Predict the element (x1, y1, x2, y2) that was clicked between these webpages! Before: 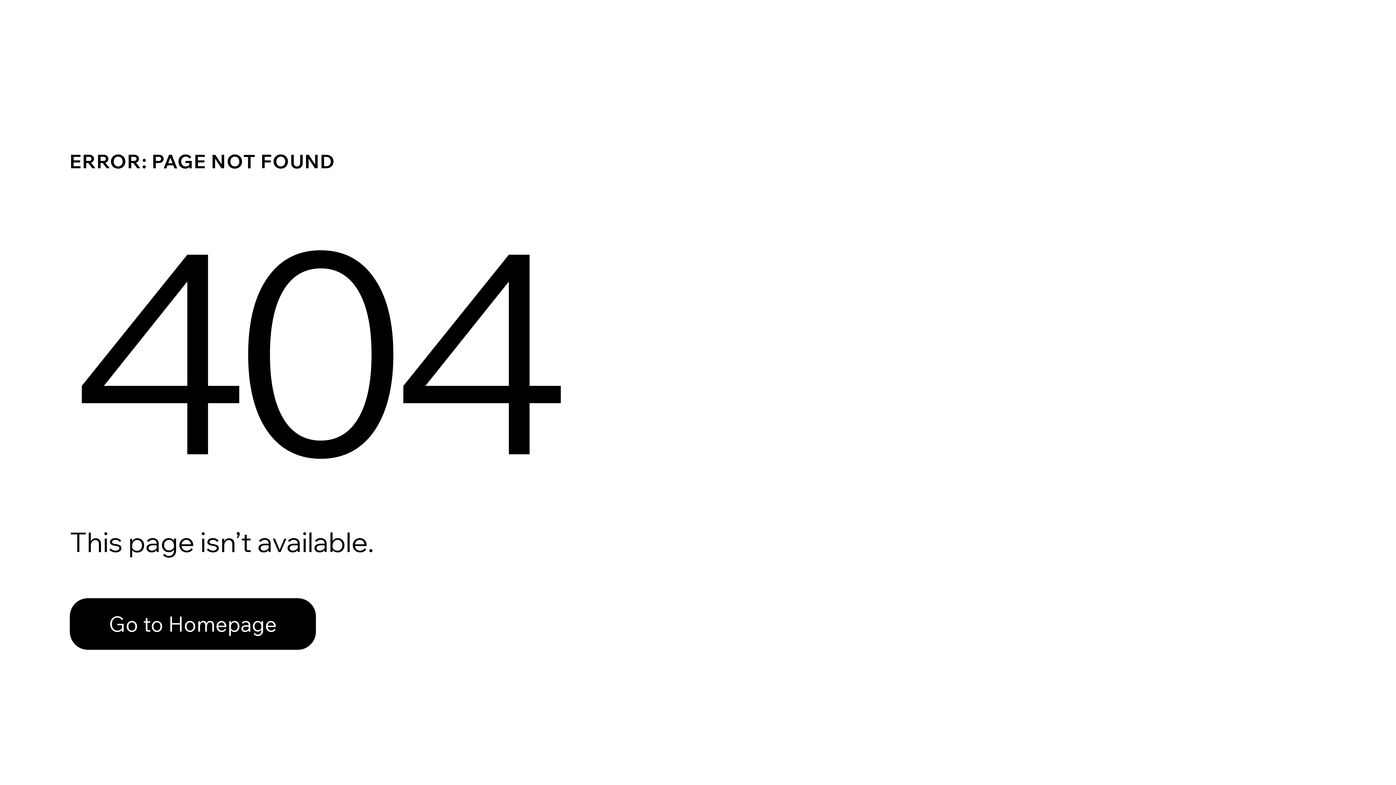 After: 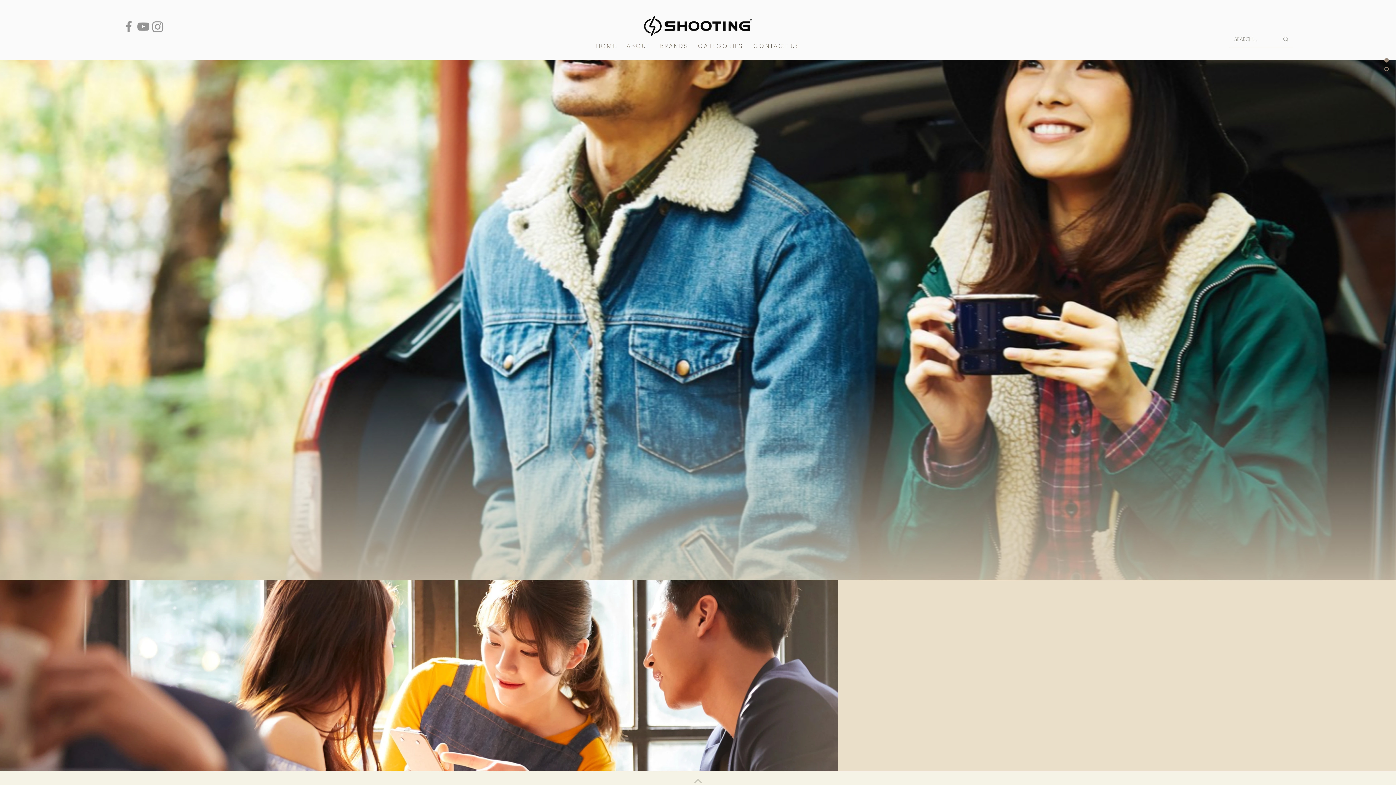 Action: label: Go to Homepage bbox: (69, 582, 768, 659)